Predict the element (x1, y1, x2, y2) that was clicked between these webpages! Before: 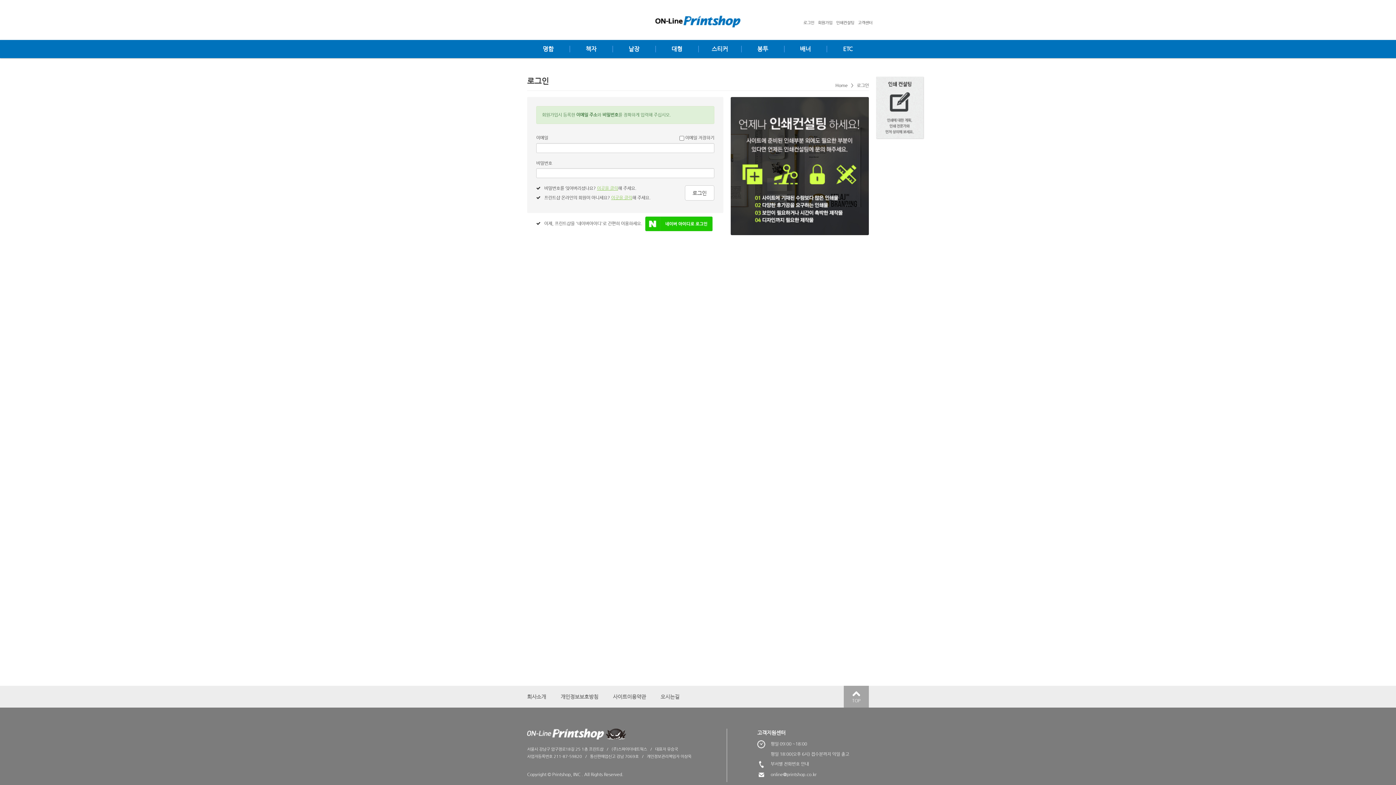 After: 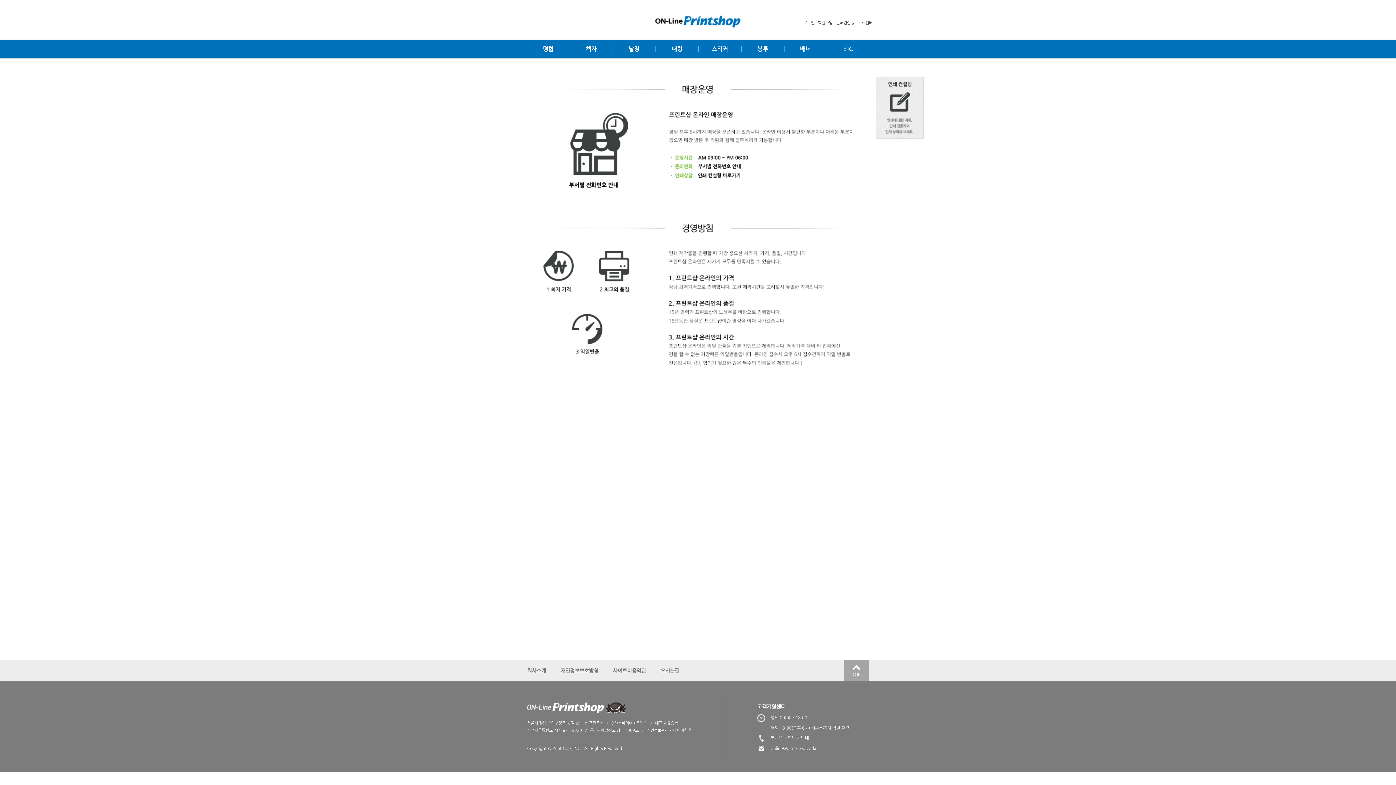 Action: bbox: (858, 20, 872, 24) label: 고객센터